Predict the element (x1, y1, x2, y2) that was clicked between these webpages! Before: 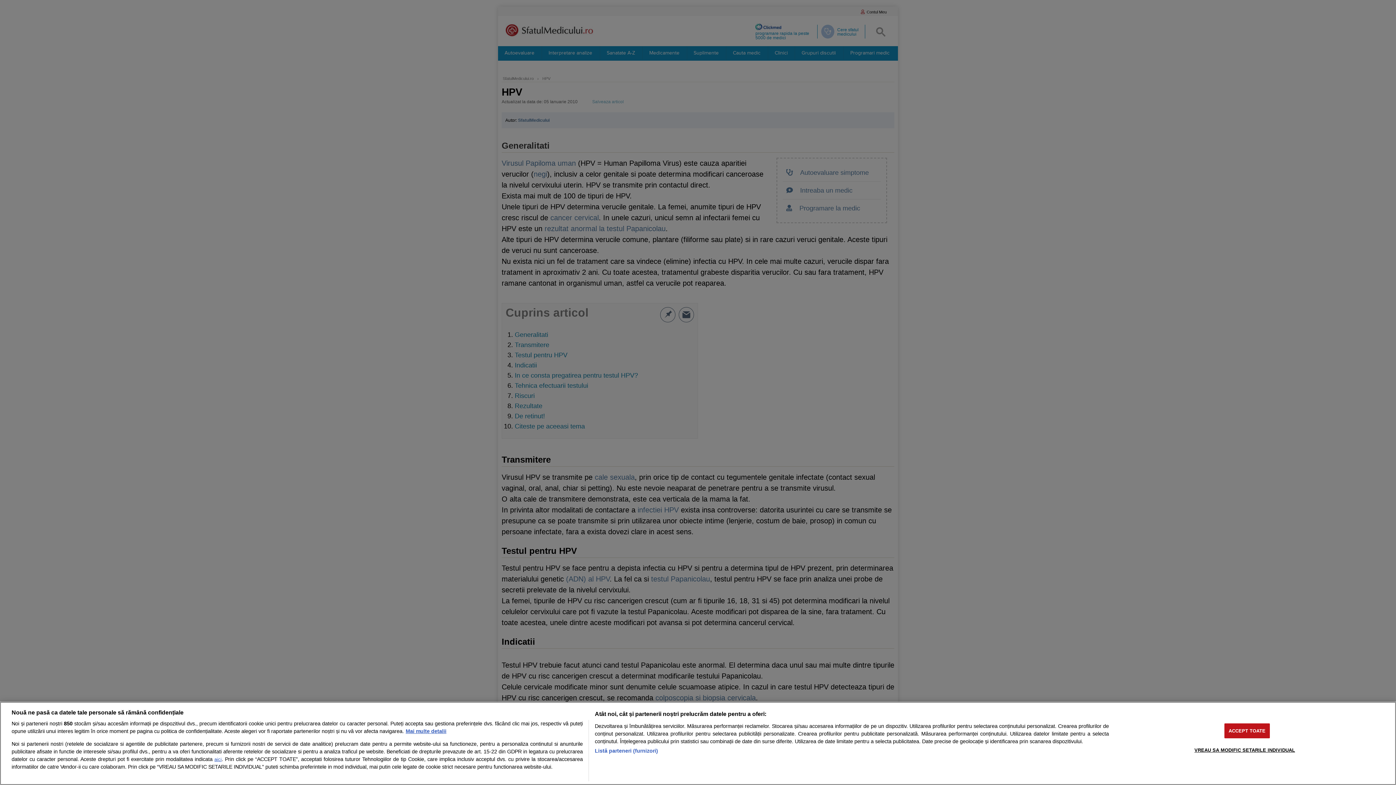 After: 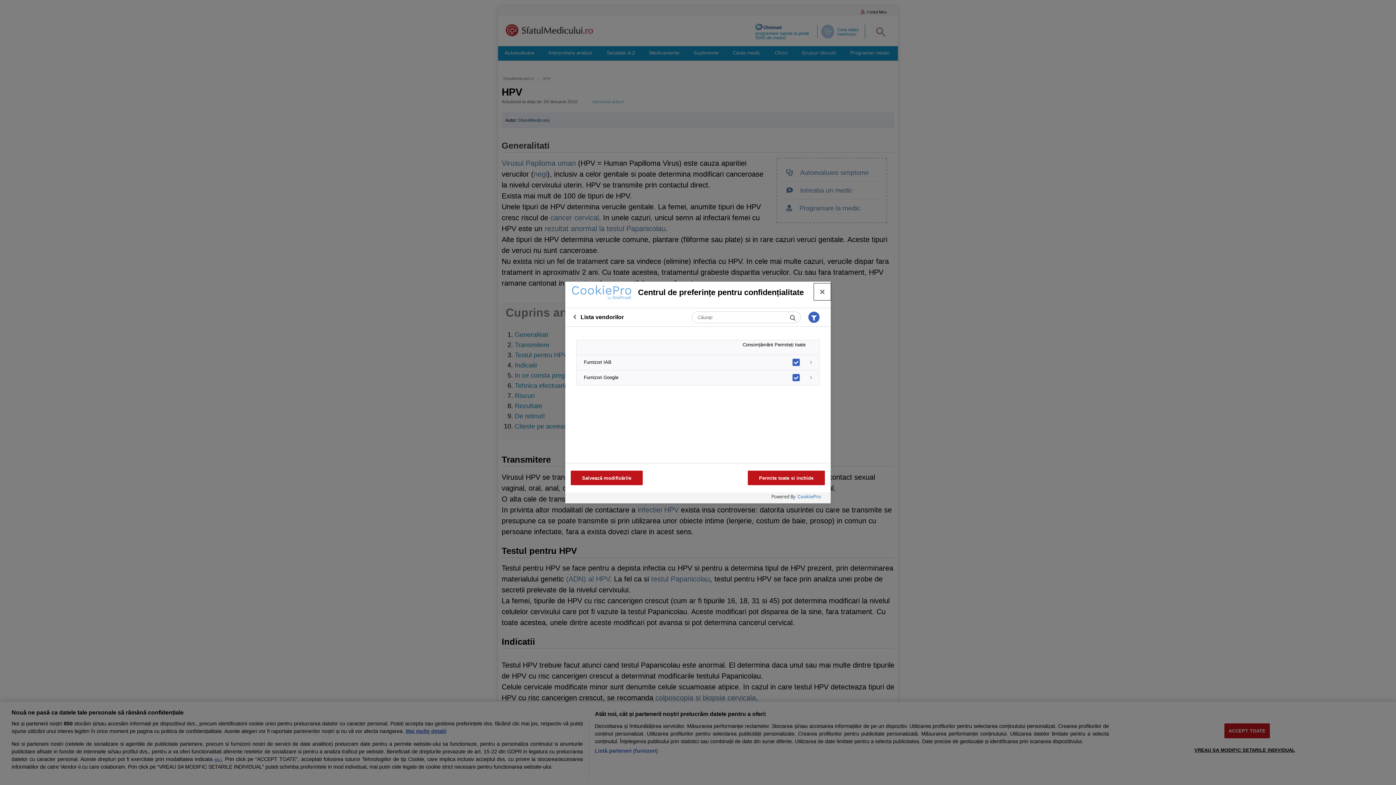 Action: label: Listă parteneri (furnizori) bbox: (594, 747, 658, 755)